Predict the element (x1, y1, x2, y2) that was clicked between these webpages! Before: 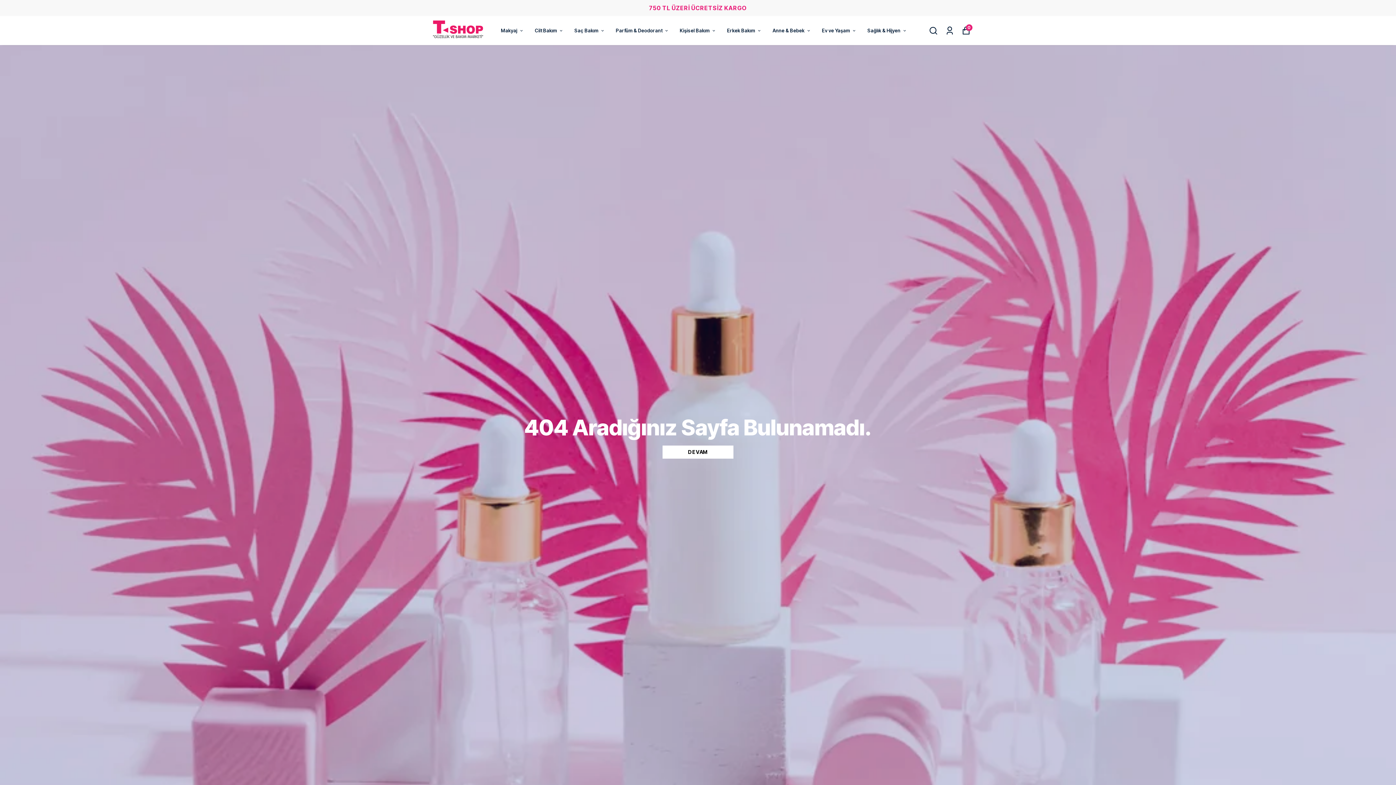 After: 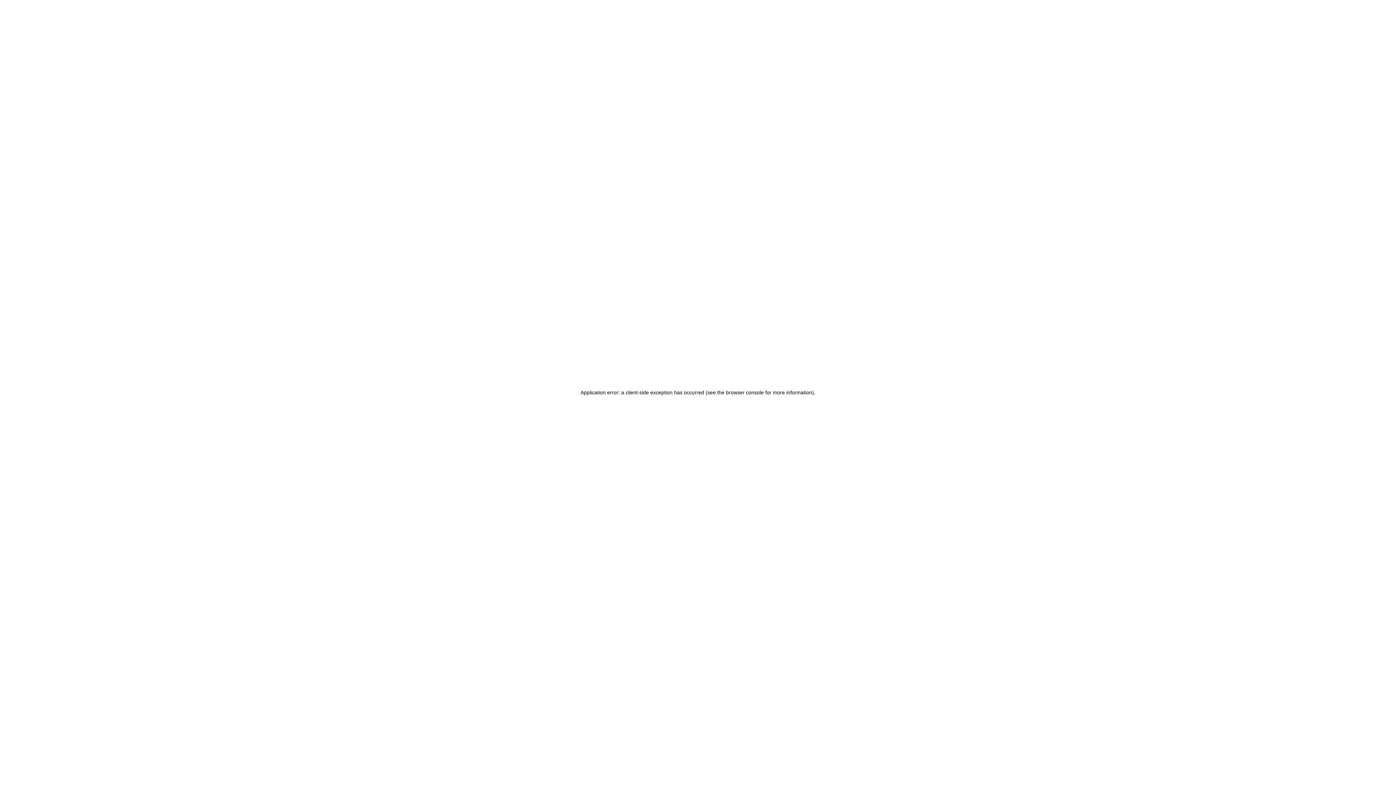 Action: label: Siparişlerim bbox: (945, 26, 954, 35)